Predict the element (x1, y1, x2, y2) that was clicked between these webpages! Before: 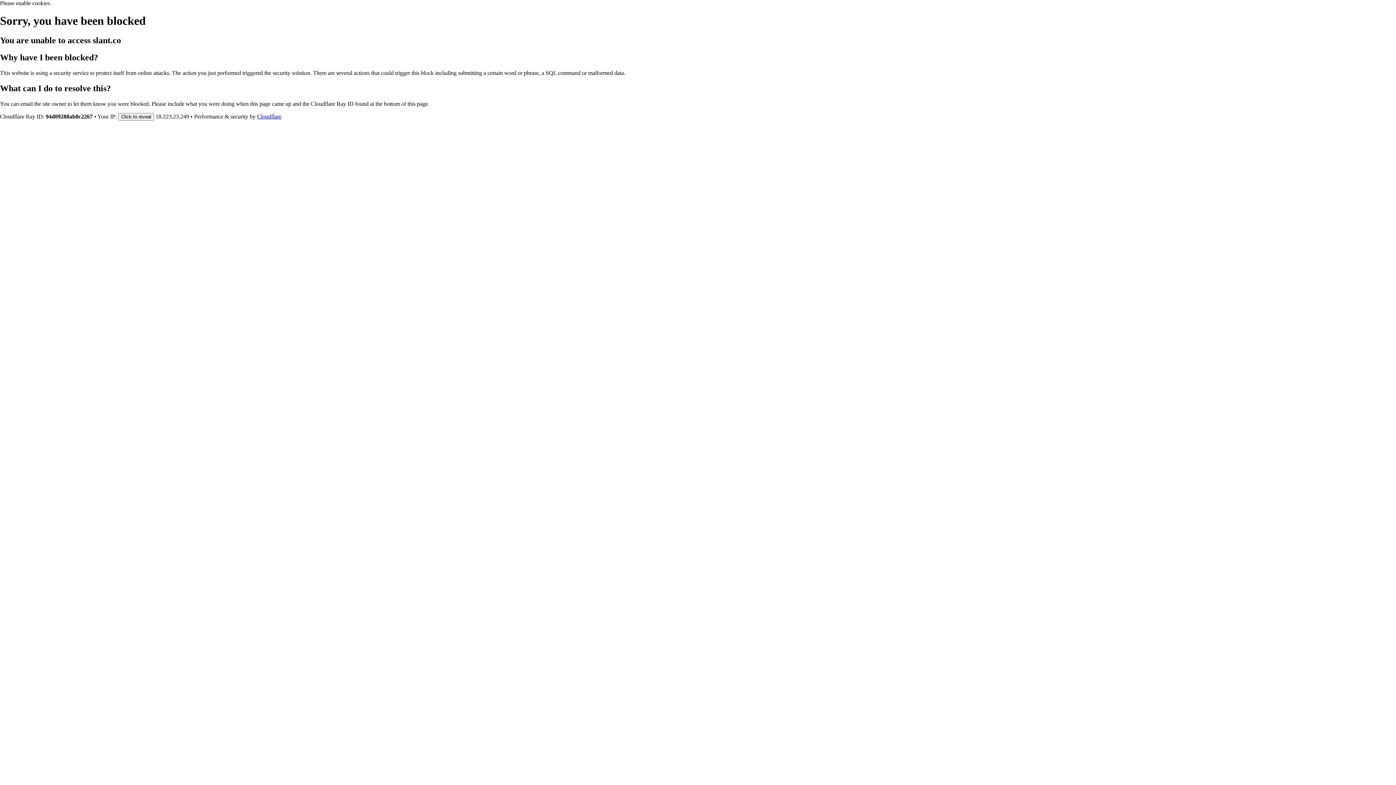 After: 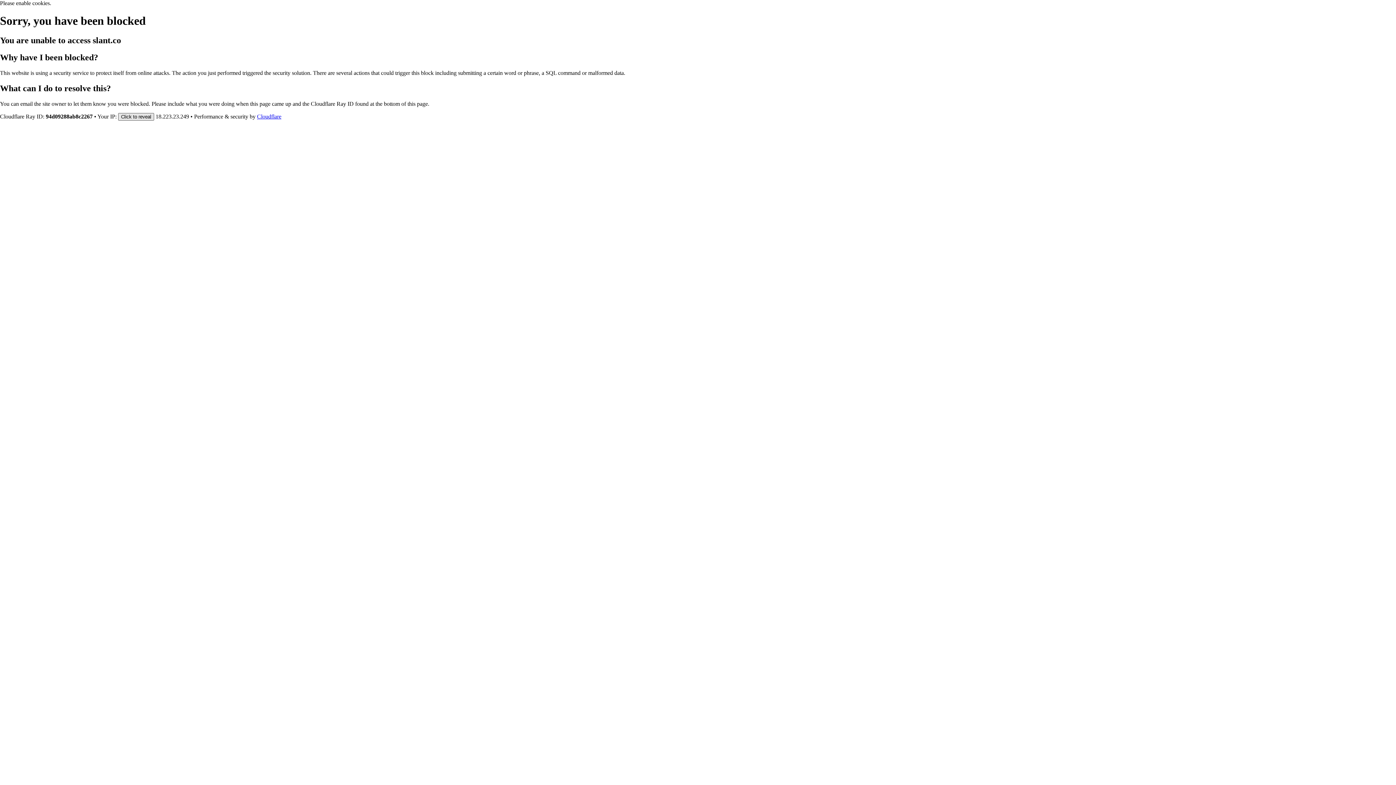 Action: label: Click to reveal bbox: (118, 112, 154, 120)